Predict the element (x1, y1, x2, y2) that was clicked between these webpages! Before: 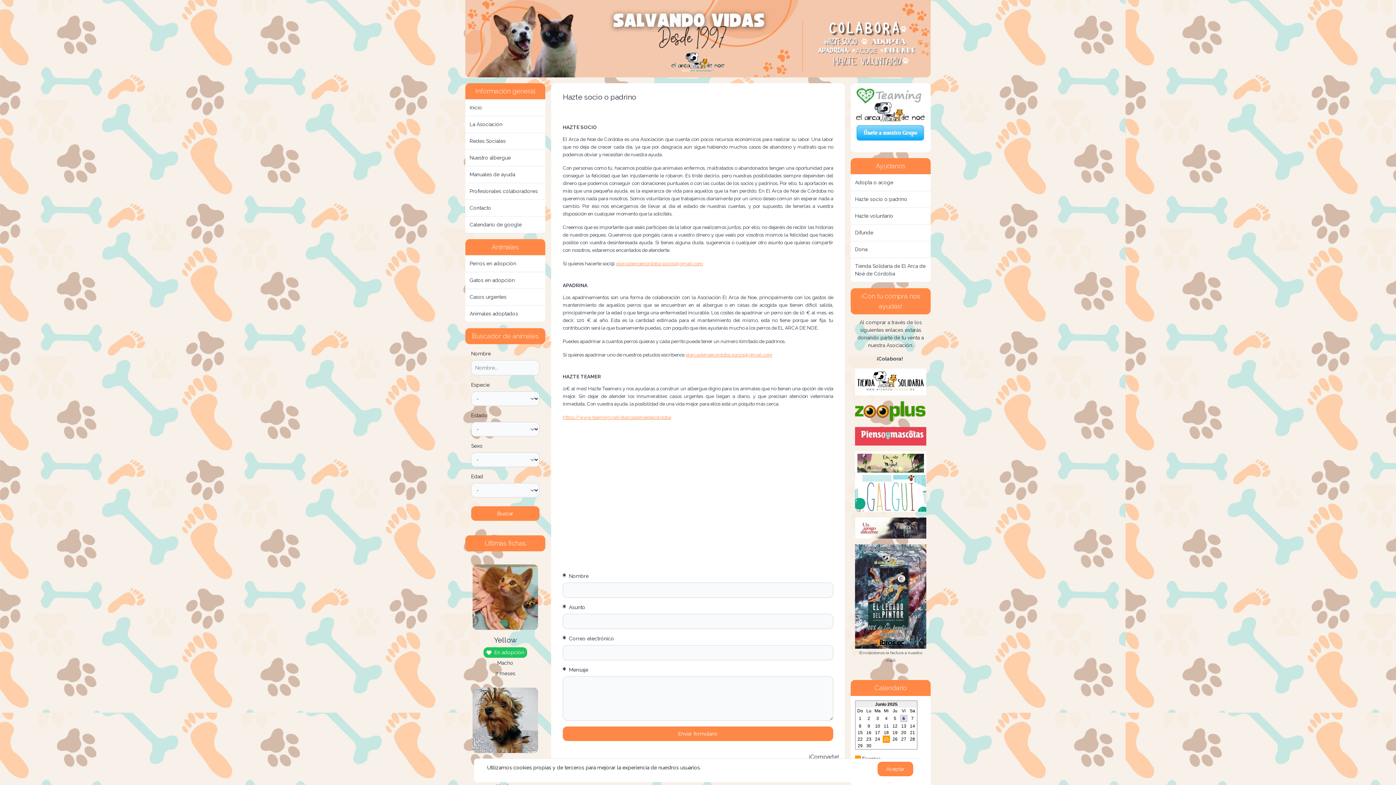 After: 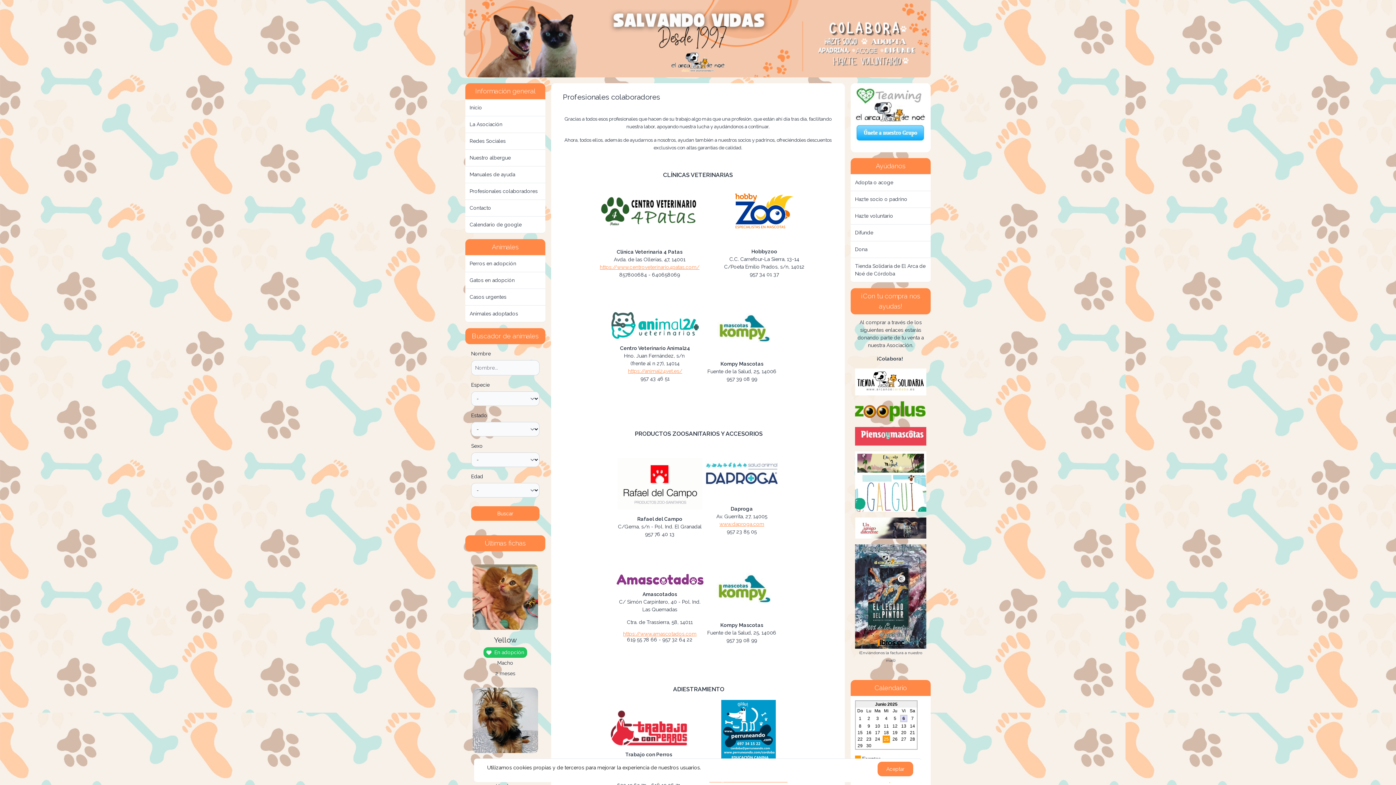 Action: label: Profesionales colaboradores bbox: (465, 183, 545, 199)